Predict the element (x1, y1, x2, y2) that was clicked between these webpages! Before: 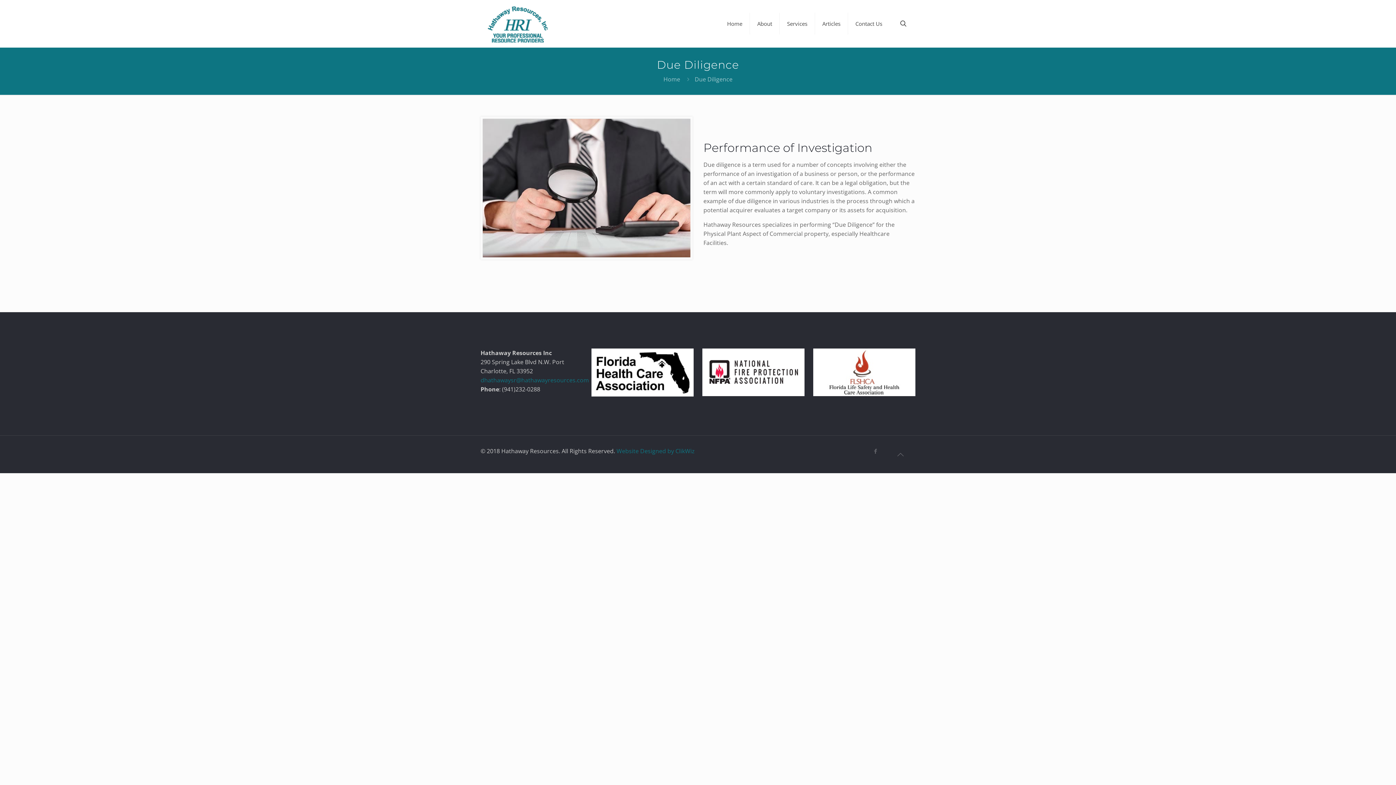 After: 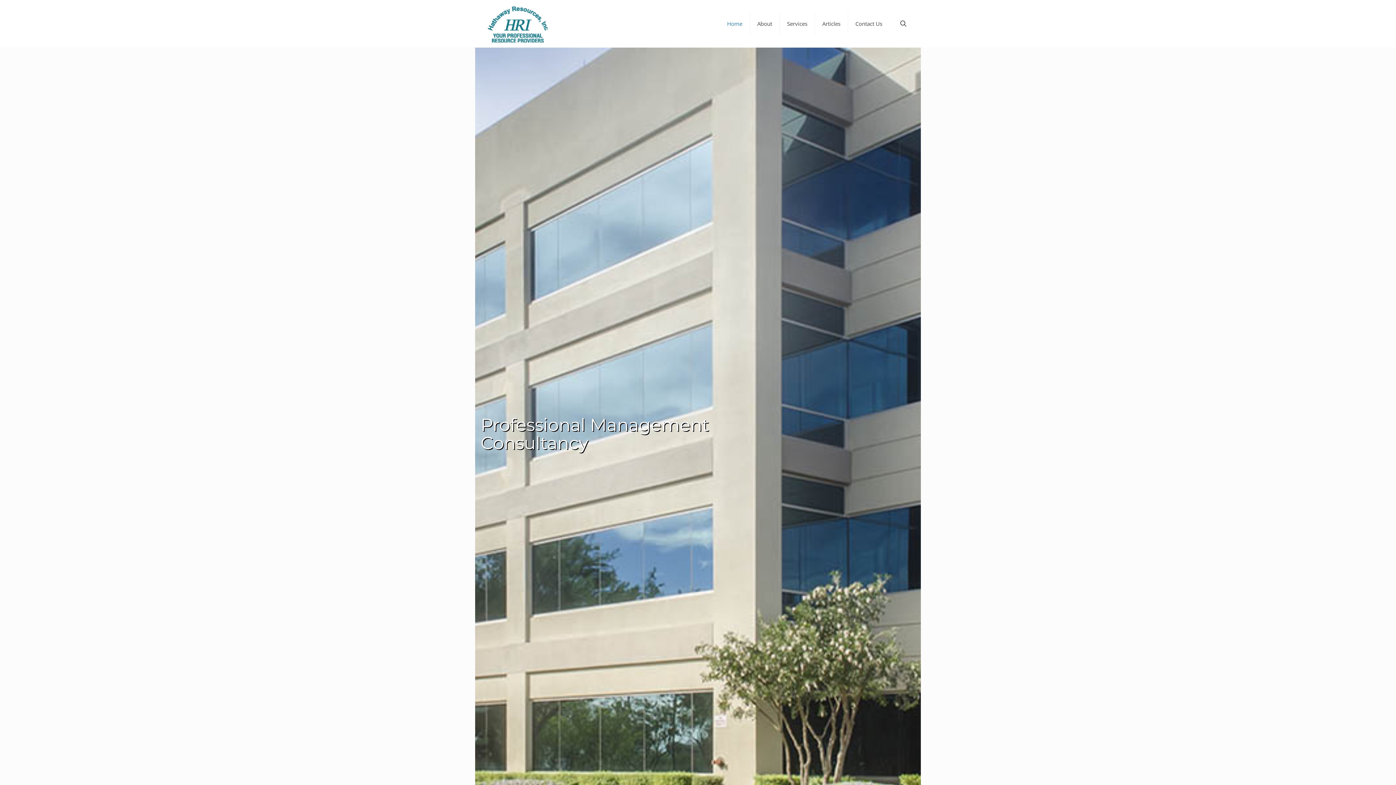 Action: label: Home bbox: (720, 0, 750, 47)